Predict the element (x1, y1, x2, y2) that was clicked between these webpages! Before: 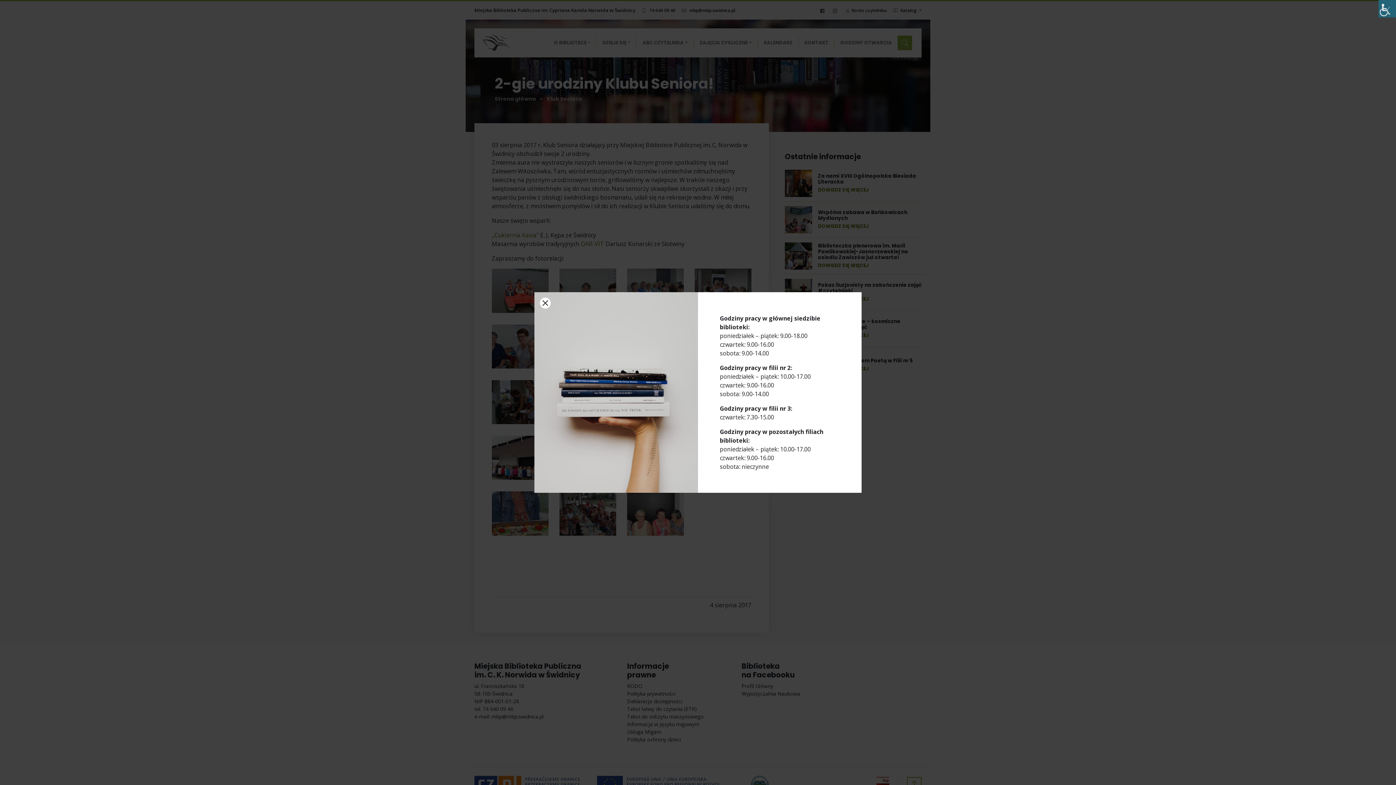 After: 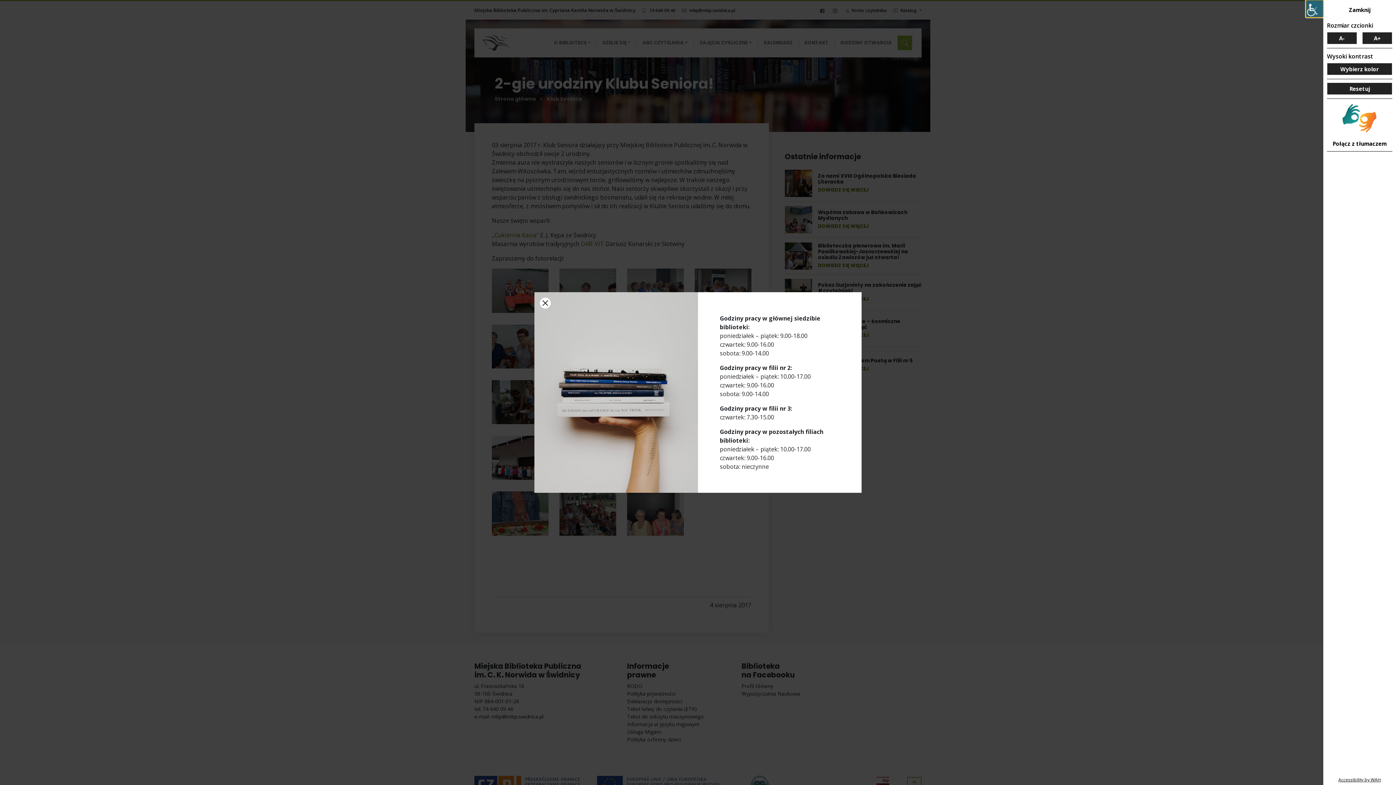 Action: bbox: (1378, 0, 1396, 17) label: Accessibility Helper sidebar